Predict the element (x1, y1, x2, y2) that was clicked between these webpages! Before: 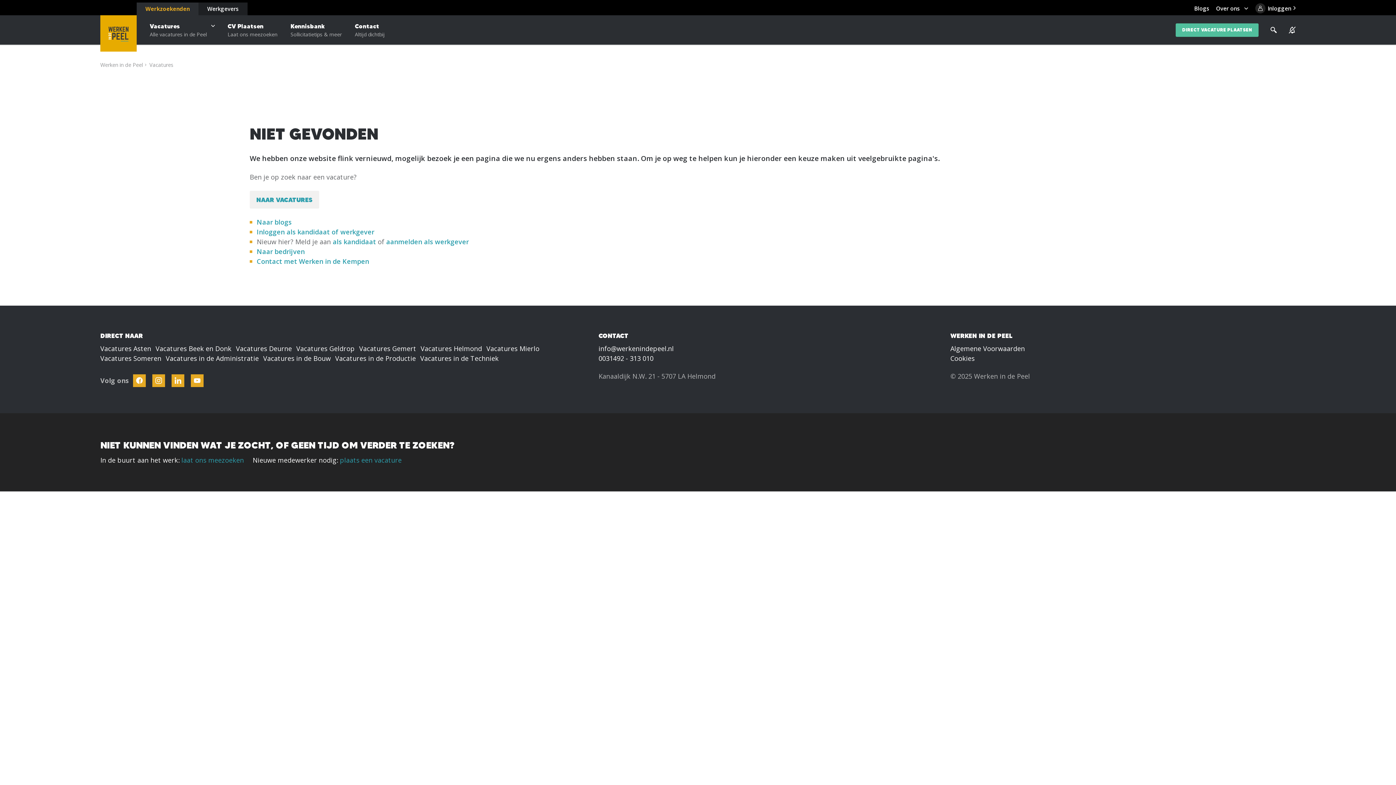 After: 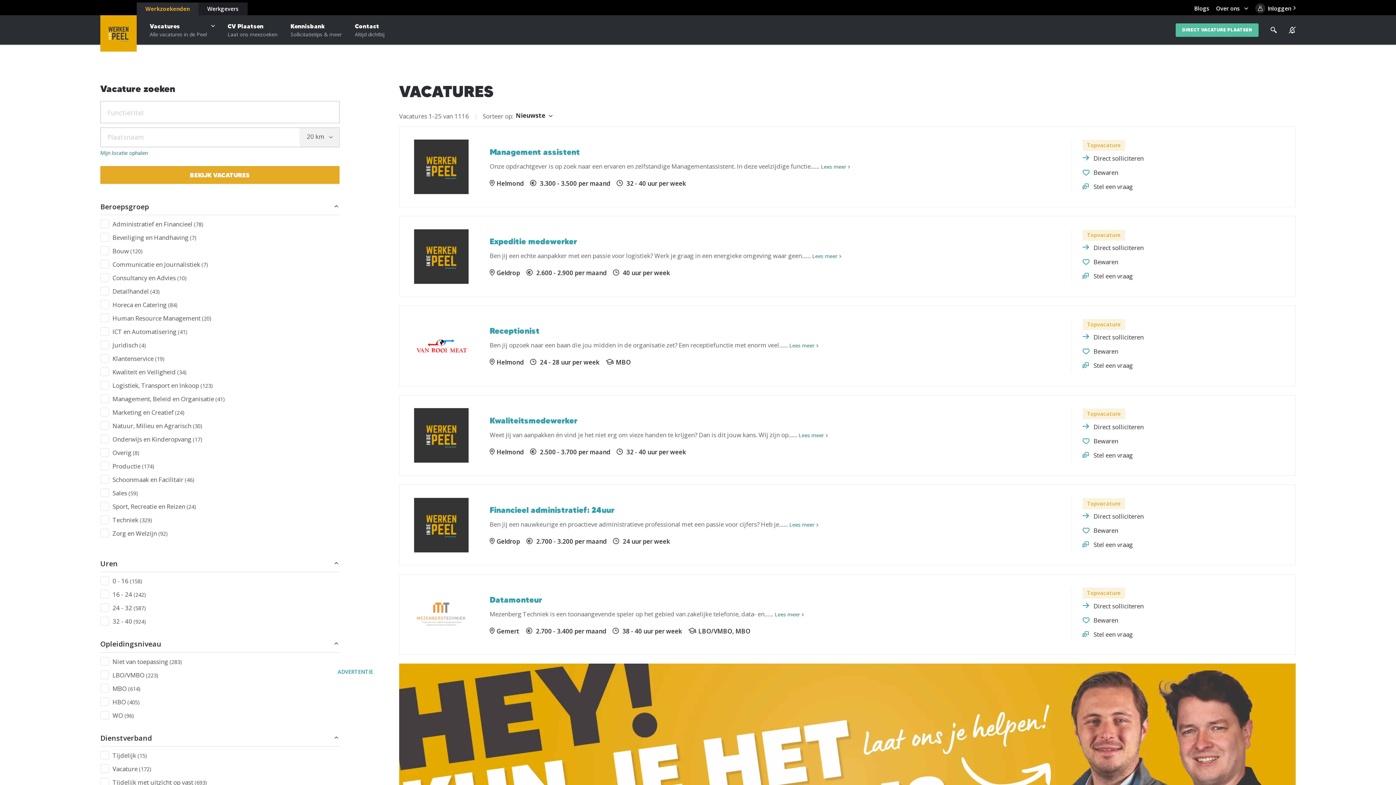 Action: bbox: (142, 61, 173, 68) label: Vacatures